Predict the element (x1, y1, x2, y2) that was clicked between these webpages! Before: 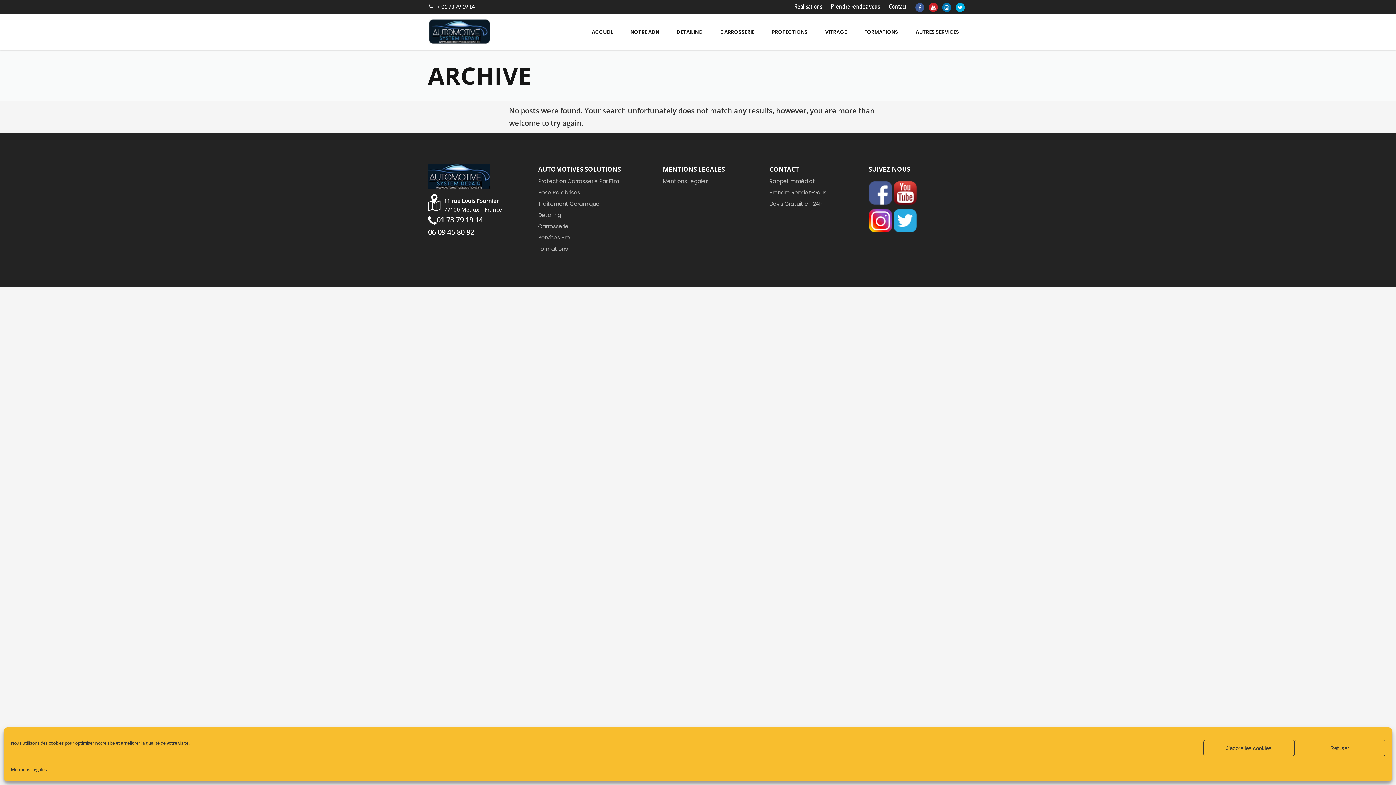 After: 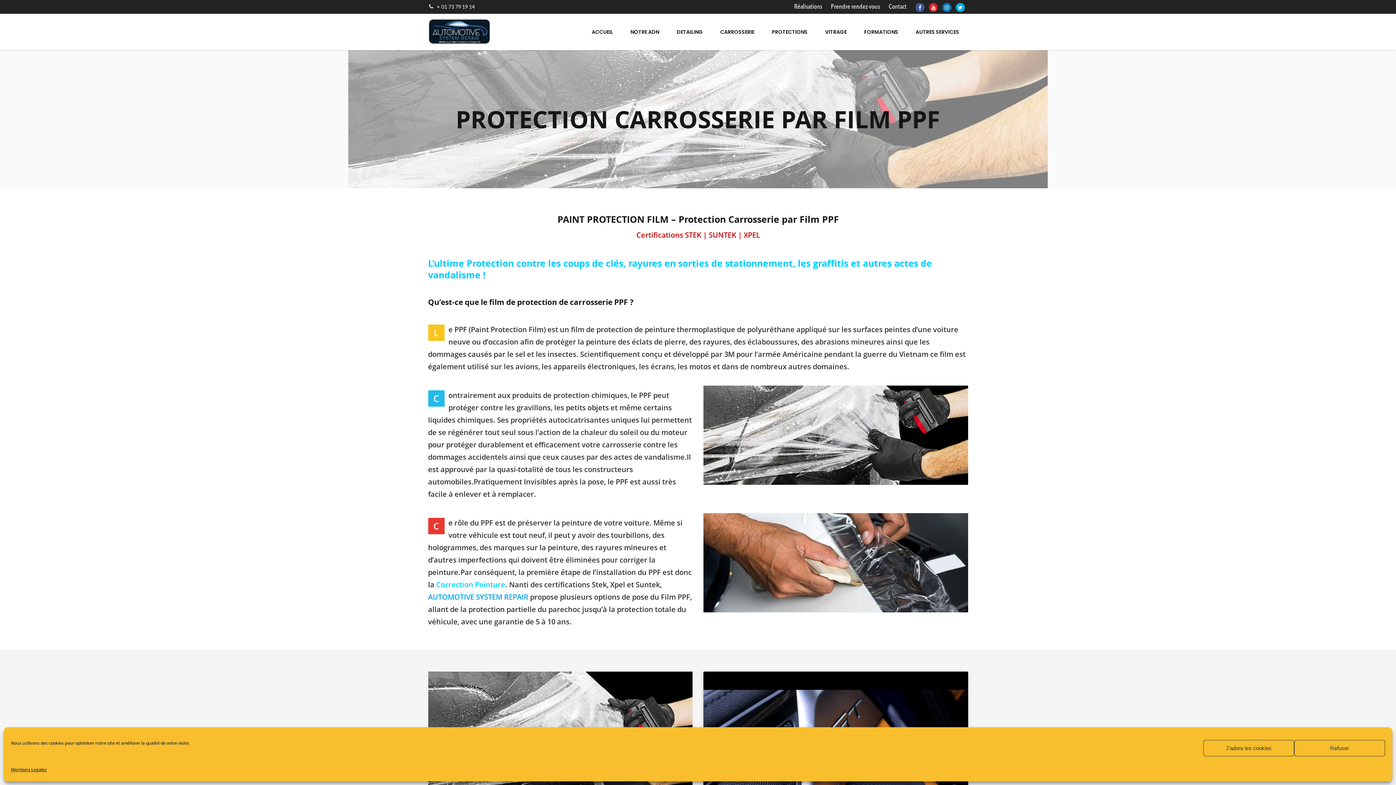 Action: bbox: (538, 177, 619, 185) label: Protection Carrosserie Par Film